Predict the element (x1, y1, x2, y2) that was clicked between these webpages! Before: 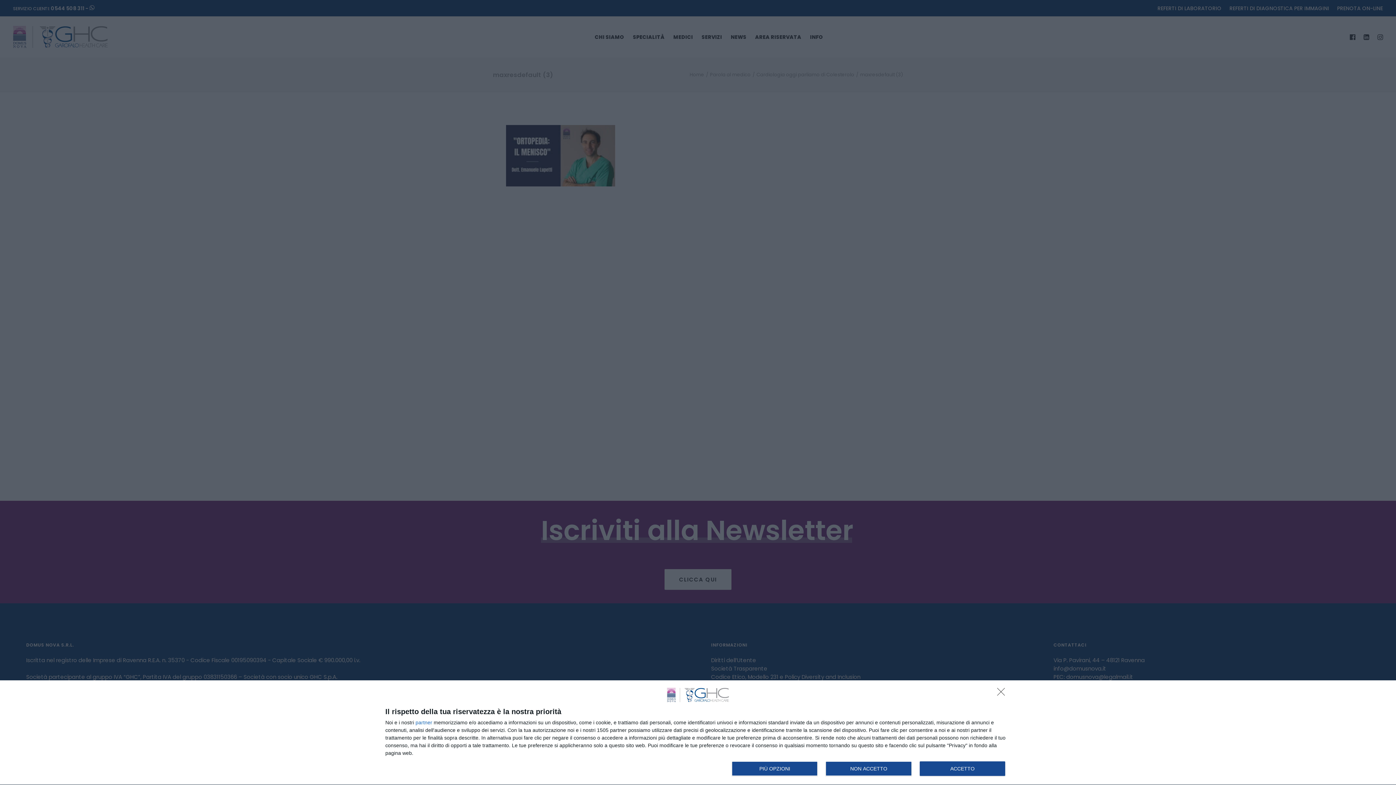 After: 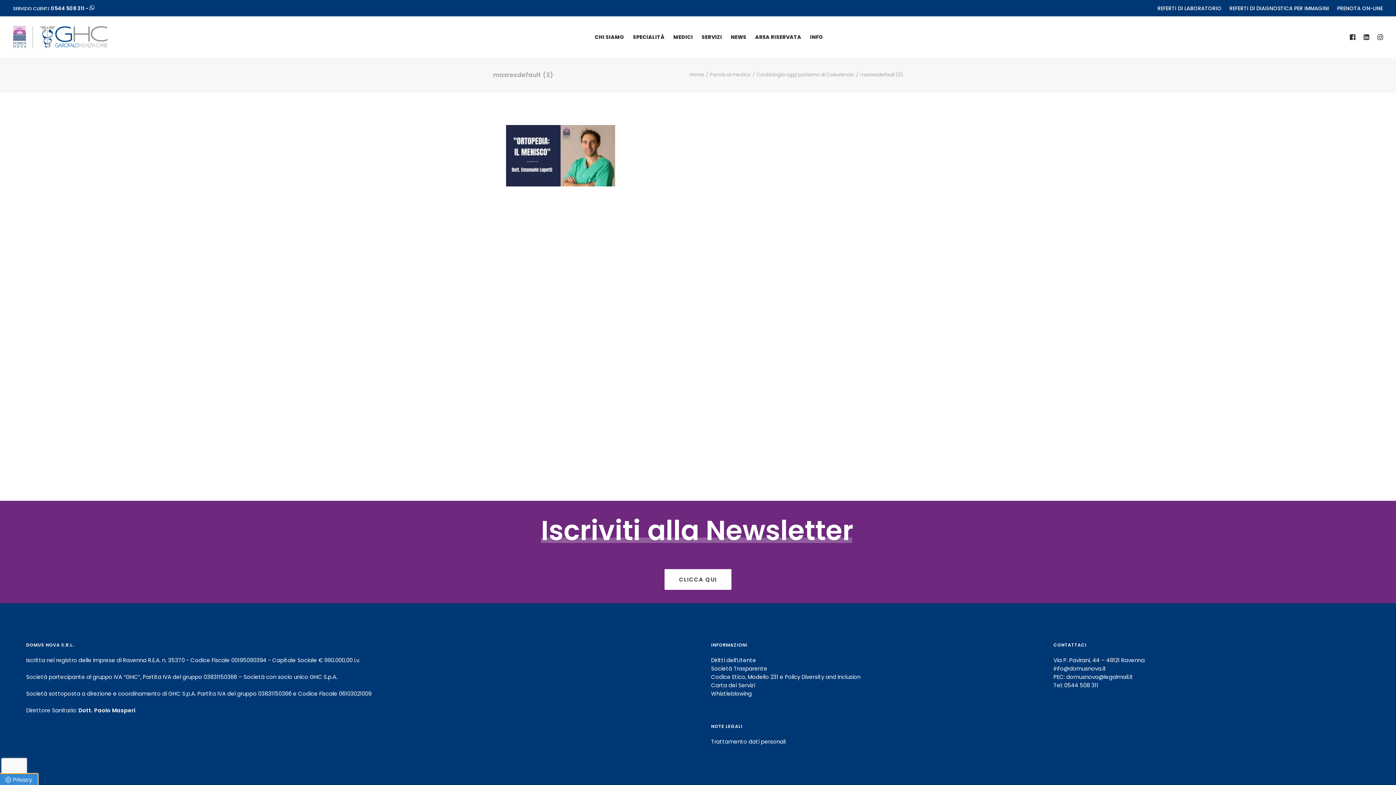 Action: label: NON ACCETTO bbox: (997, 688, 1009, 699)